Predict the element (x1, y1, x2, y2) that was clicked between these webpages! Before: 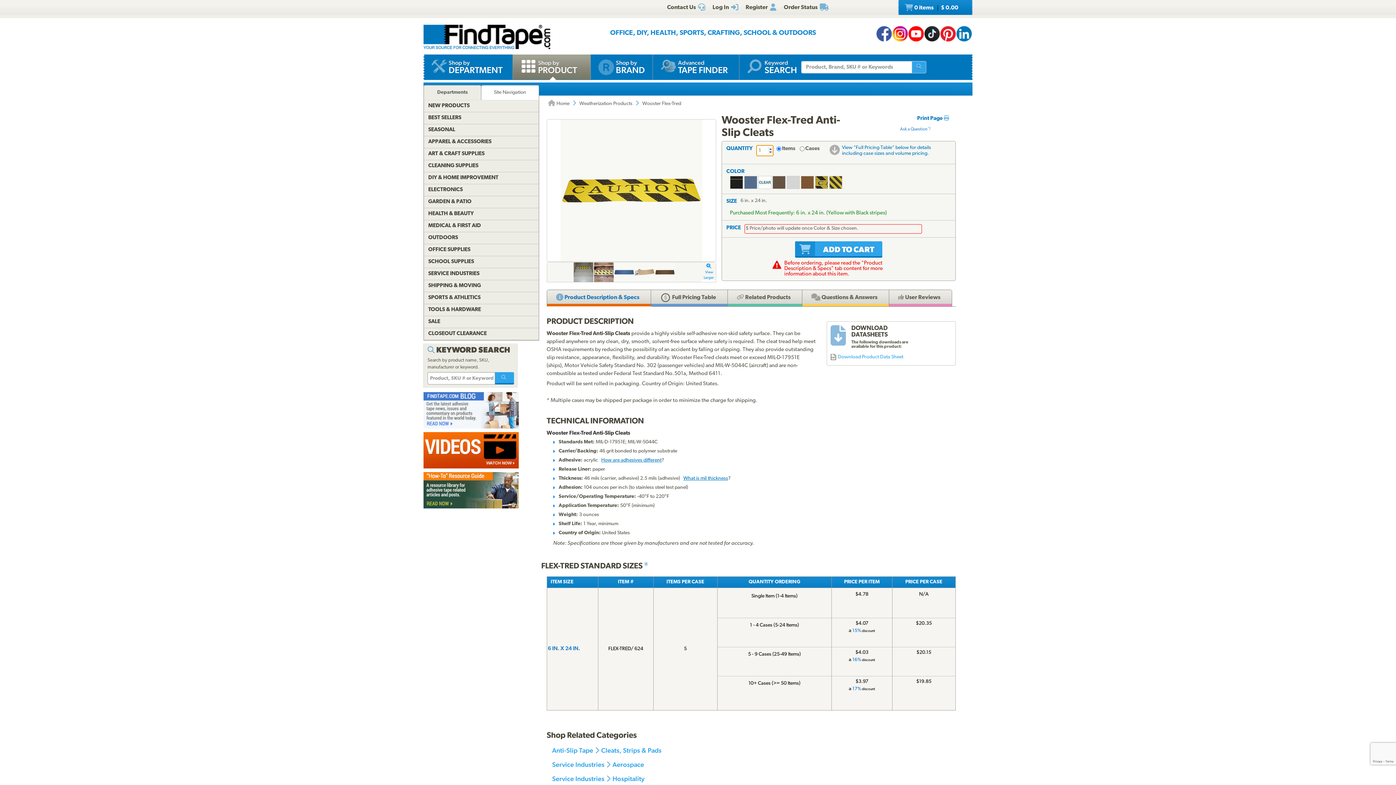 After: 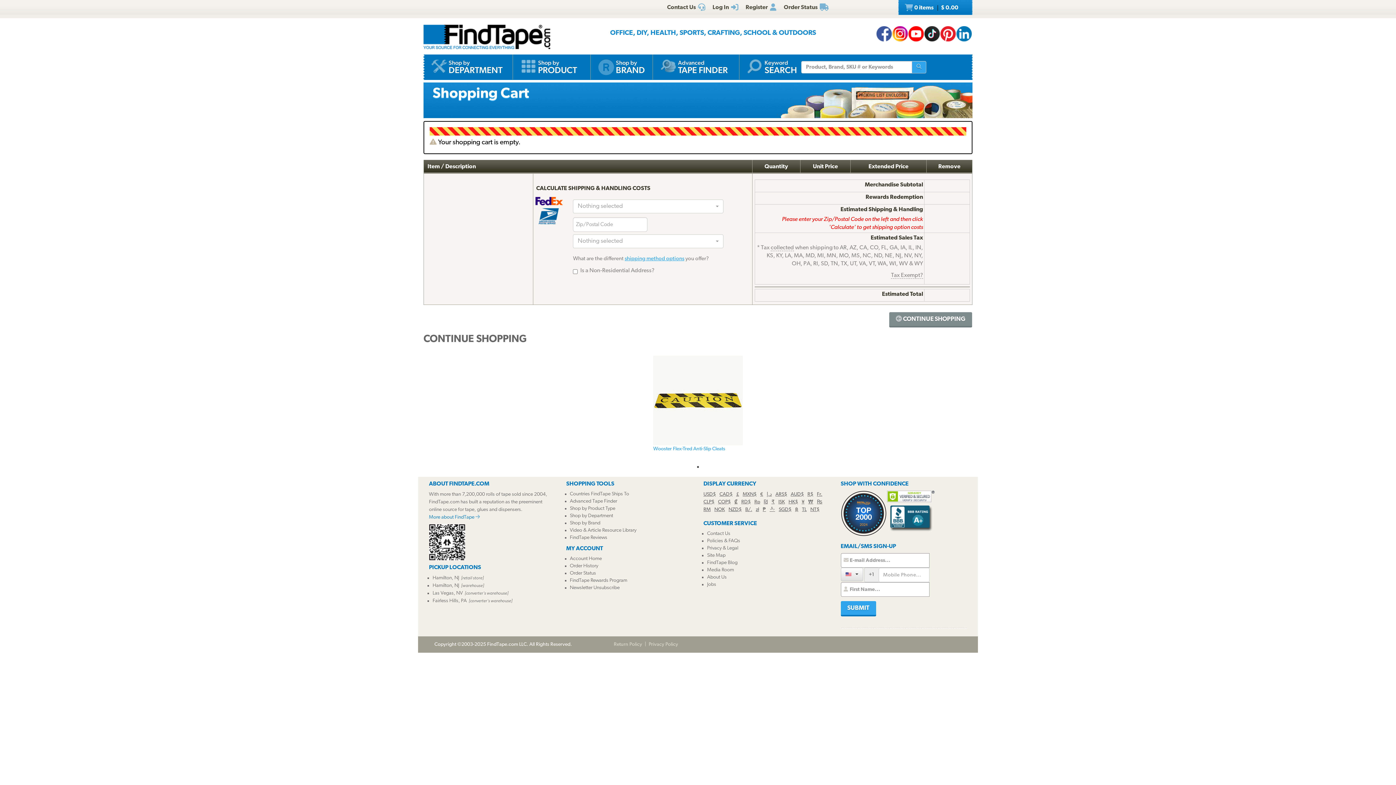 Action: bbox: (902, 3, 958, 12) label:  0 items $ 0.00